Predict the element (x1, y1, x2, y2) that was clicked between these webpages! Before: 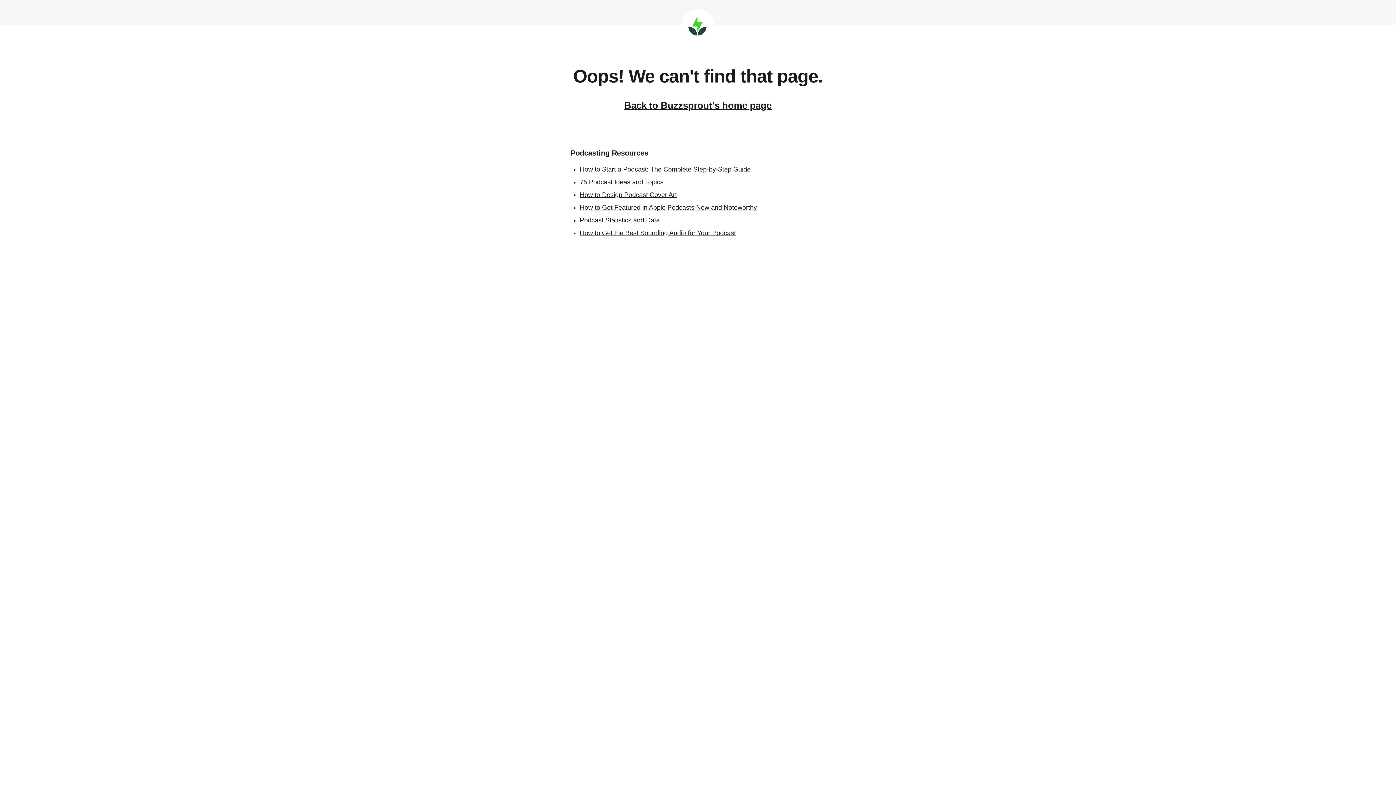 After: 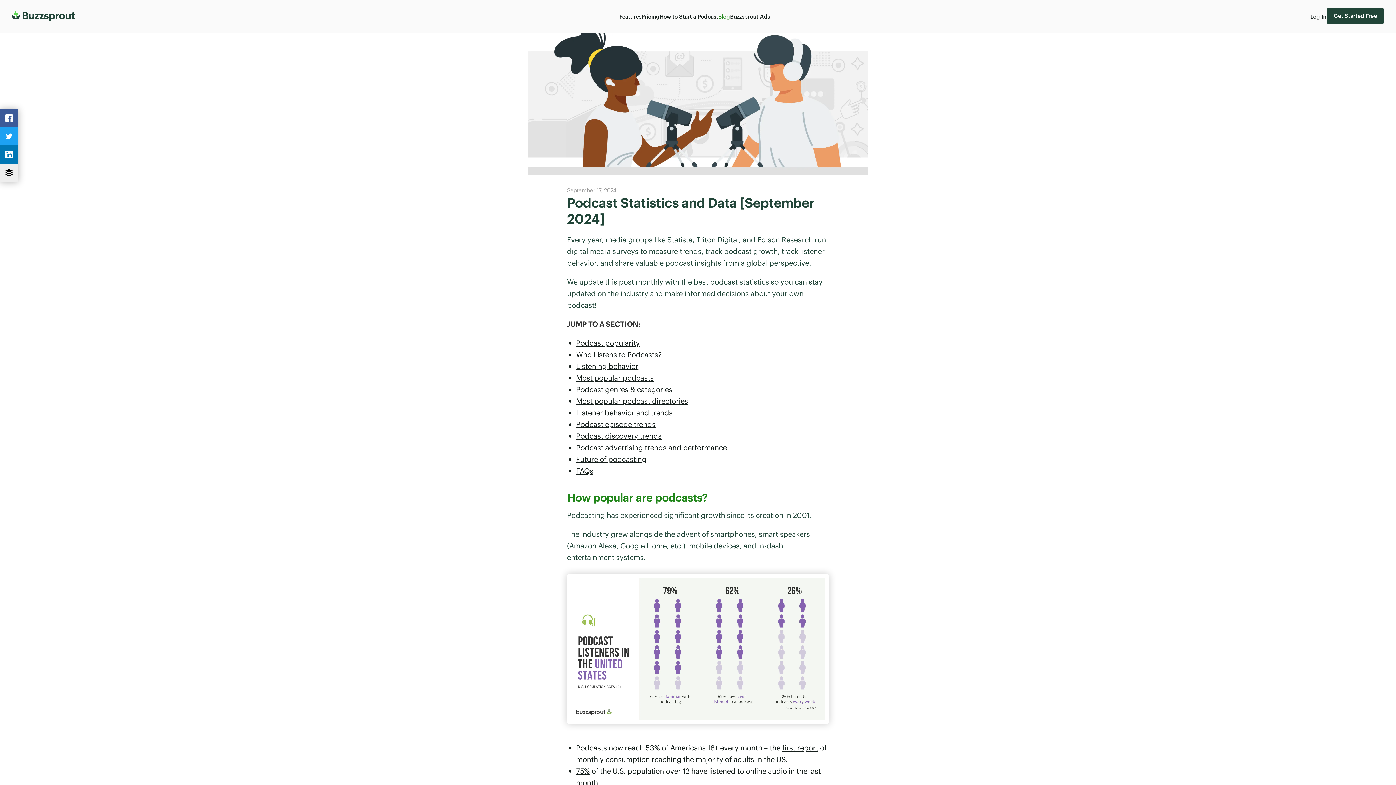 Action: bbox: (580, 216, 660, 224) label: Podcast Statistics and Data